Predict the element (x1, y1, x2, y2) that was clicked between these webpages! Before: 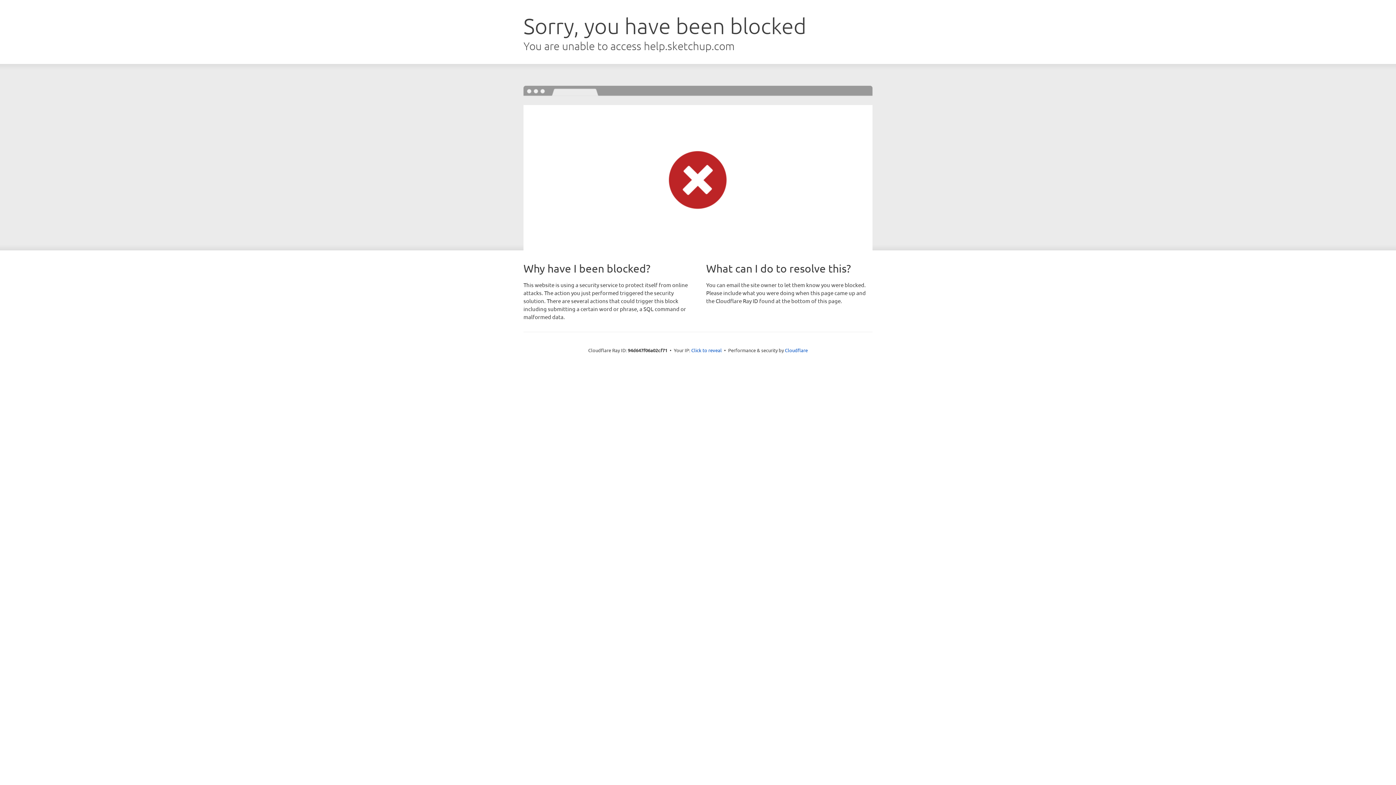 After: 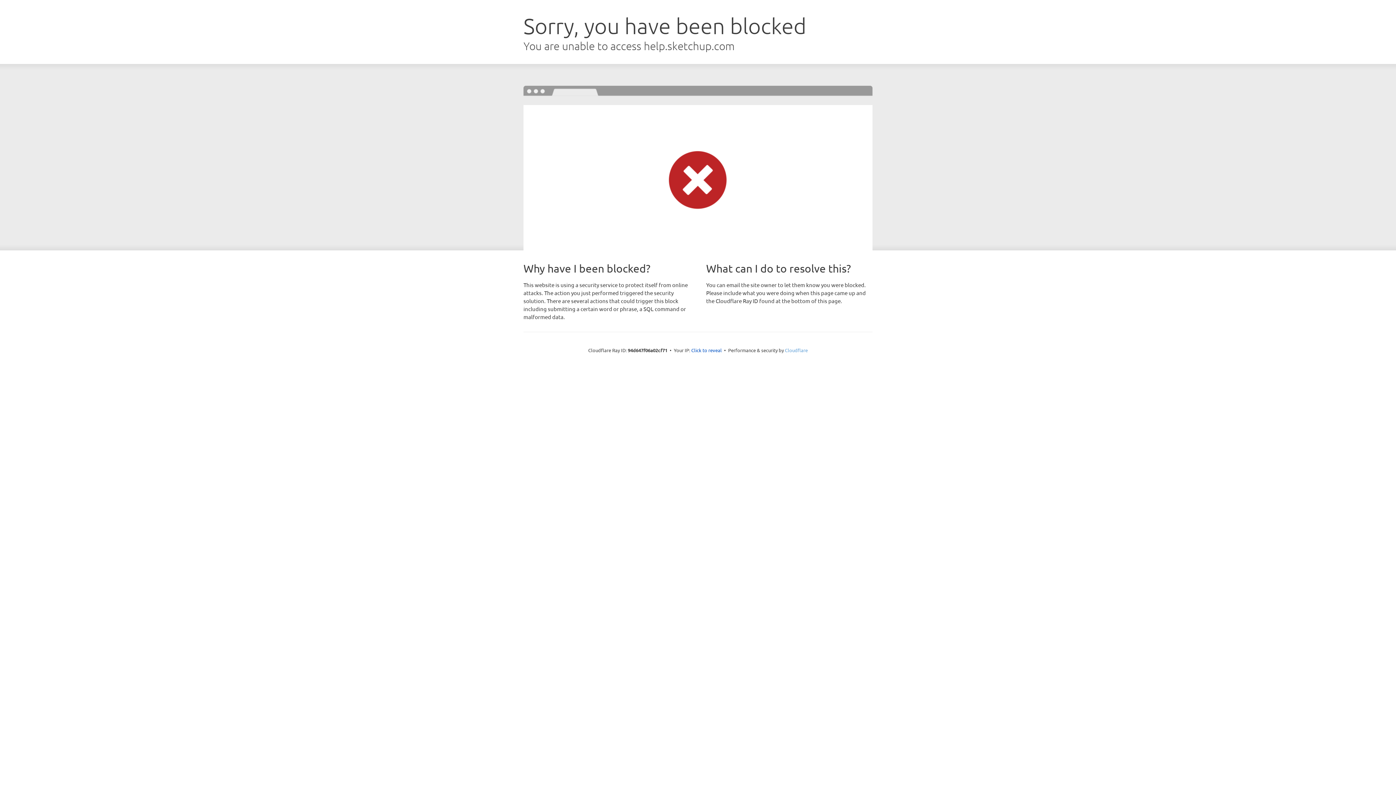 Action: bbox: (785, 347, 808, 353) label: Cloudflare